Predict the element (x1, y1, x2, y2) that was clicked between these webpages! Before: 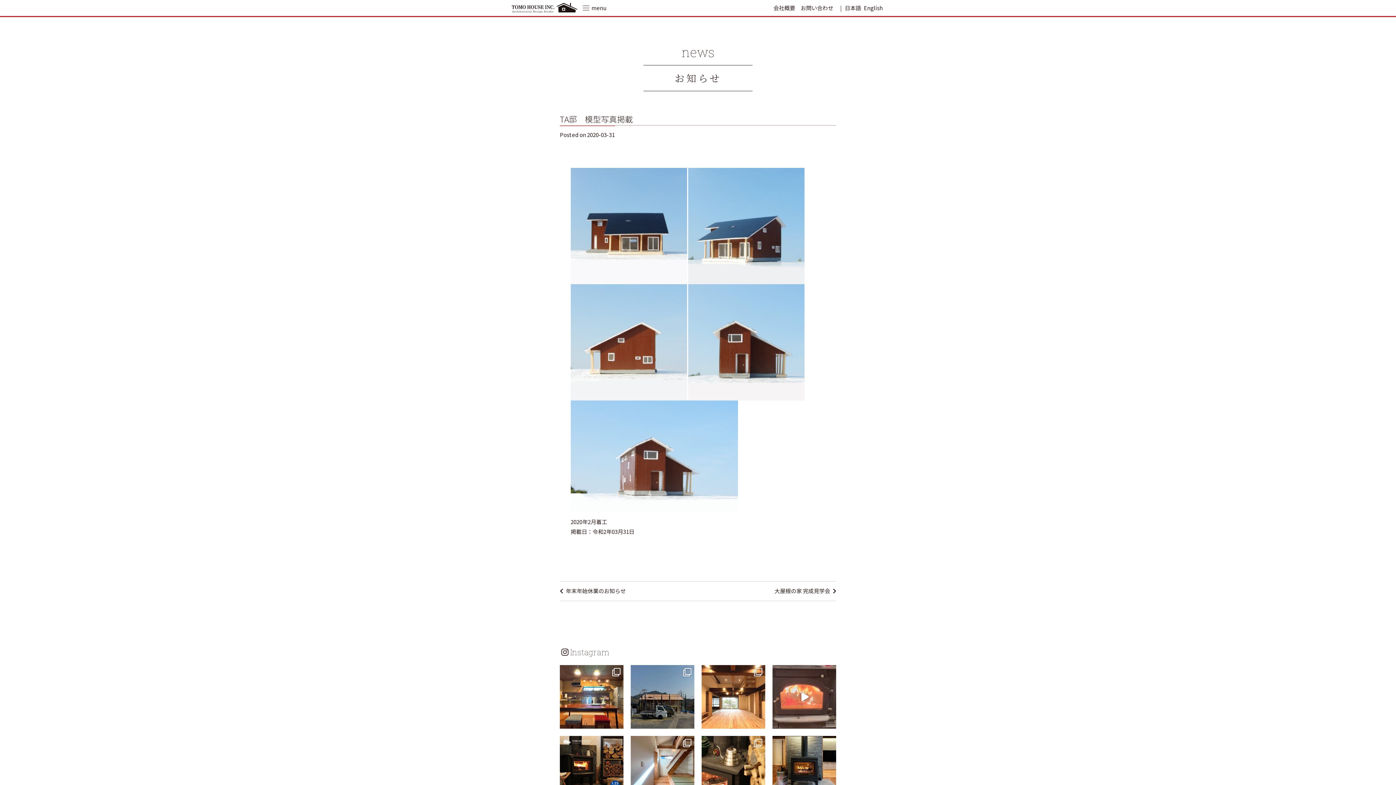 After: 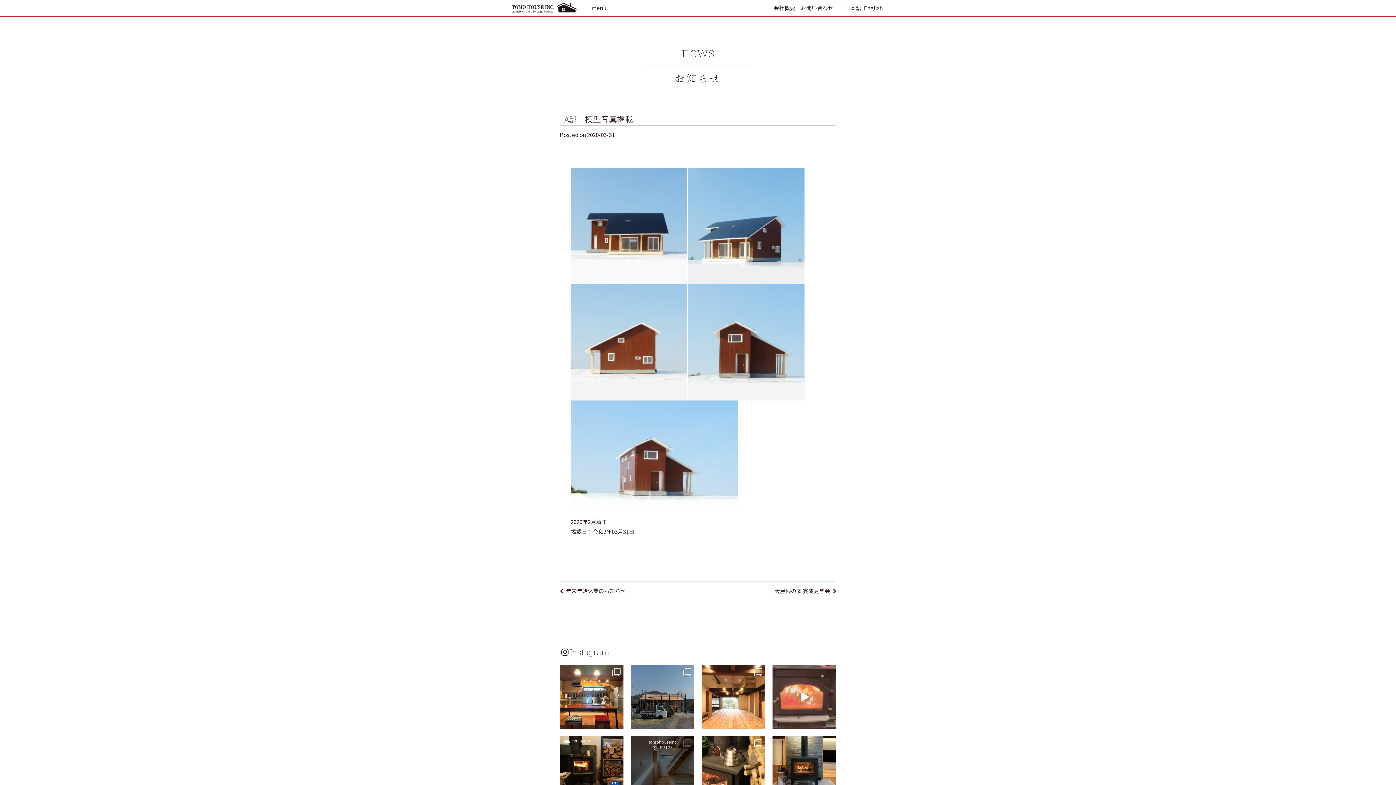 Action: label: tomohouseinc bbox: (645, 735, 680, 745)